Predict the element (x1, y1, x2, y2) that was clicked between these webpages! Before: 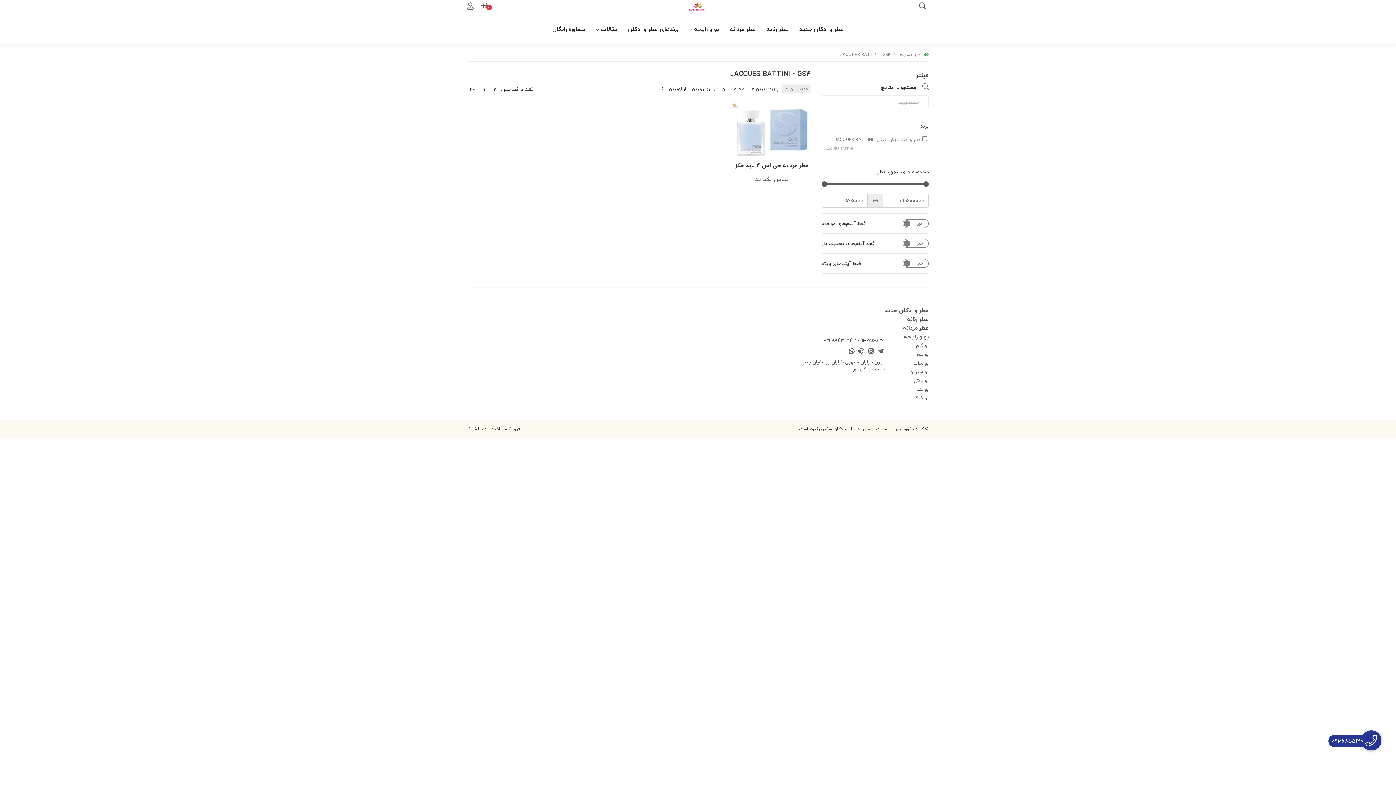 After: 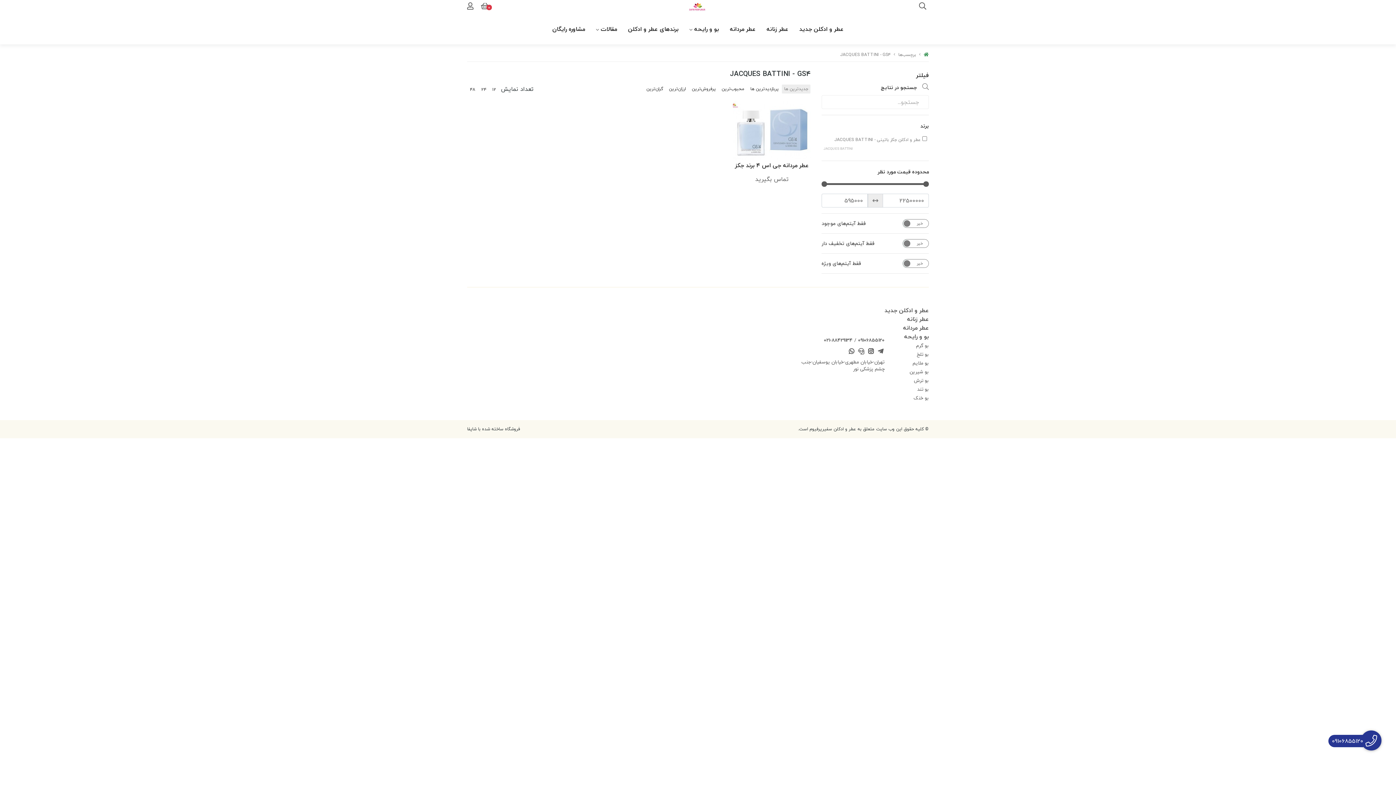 Action: bbox: (867, 348, 875, 355)